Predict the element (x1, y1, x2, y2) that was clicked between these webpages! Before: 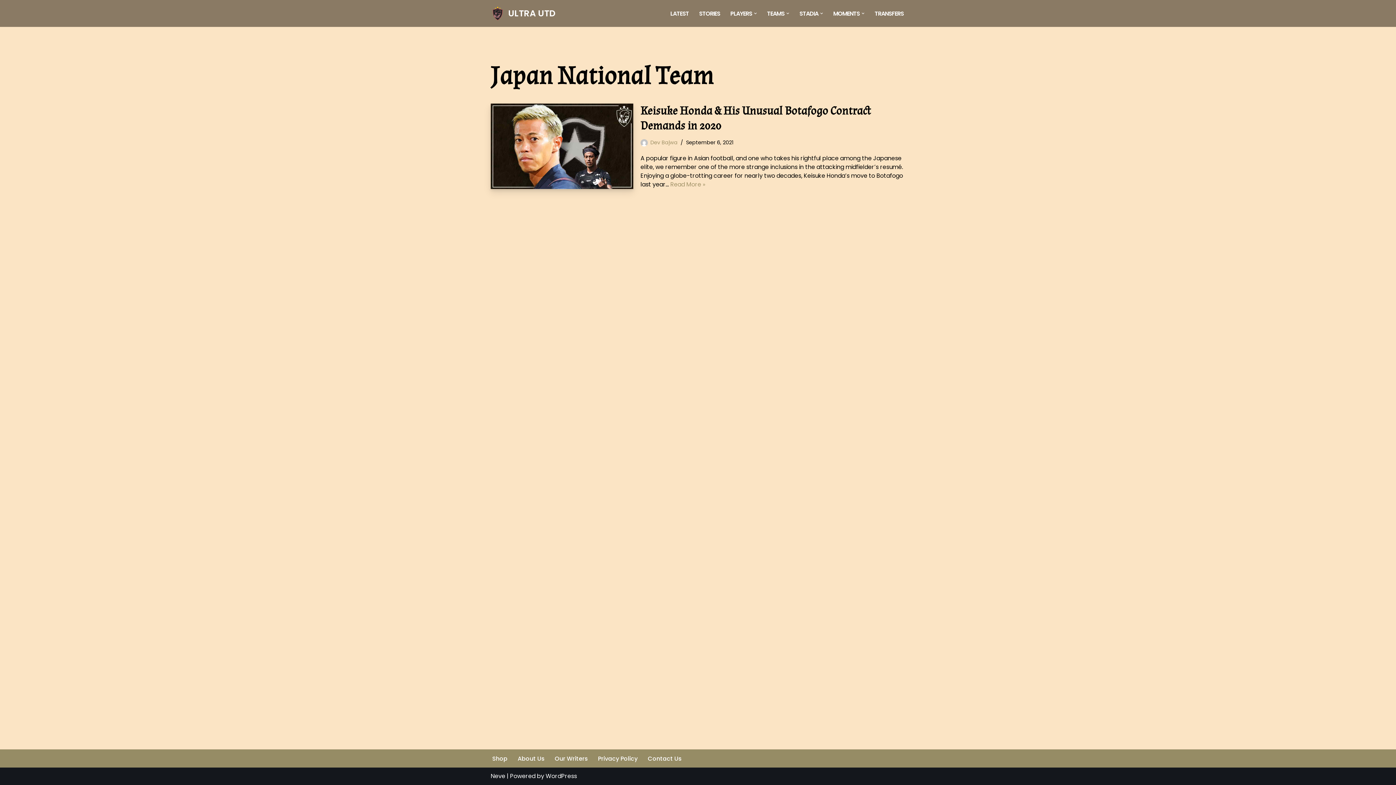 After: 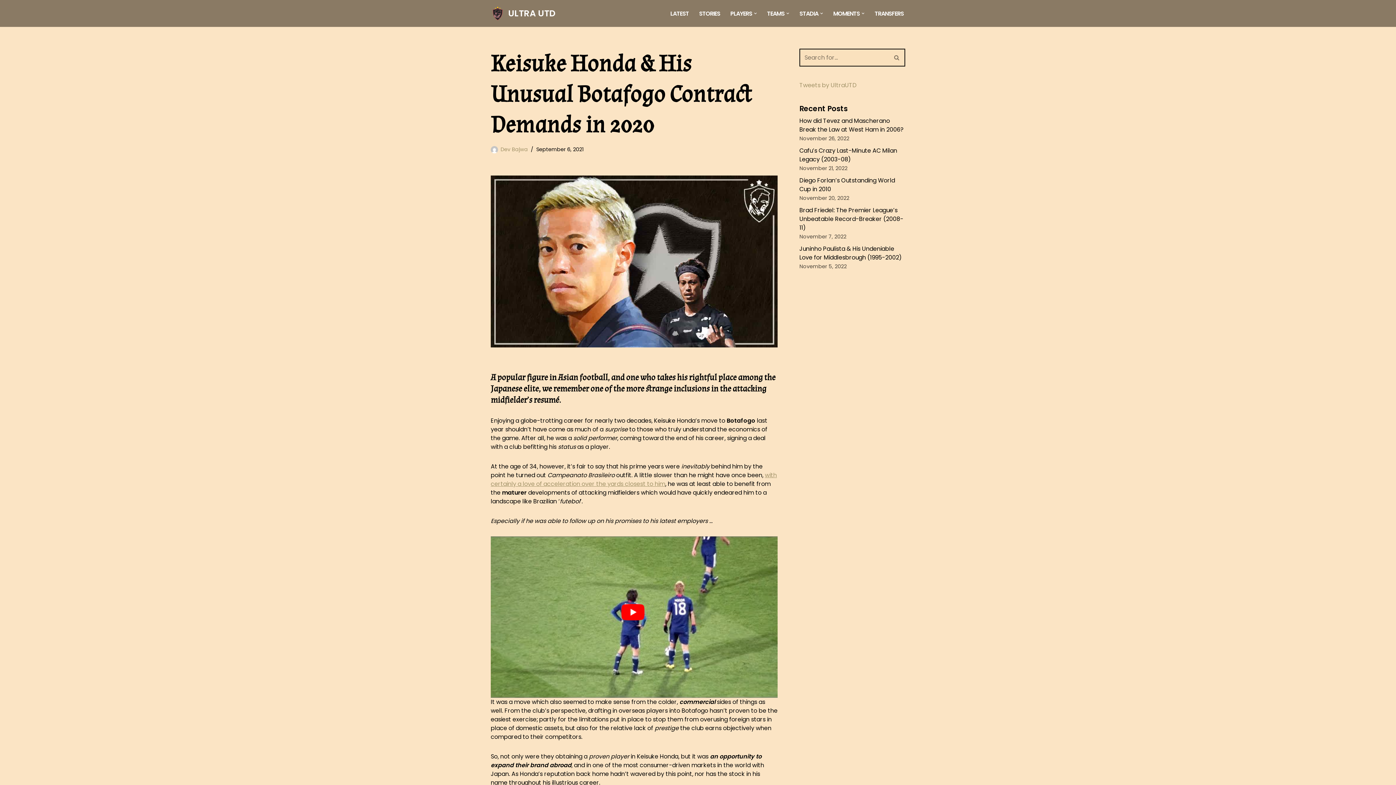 Action: bbox: (670, 180, 705, 188) label: Read More »
Keisuke Honda & His Unusual Botafogo Contract Demands in 2020